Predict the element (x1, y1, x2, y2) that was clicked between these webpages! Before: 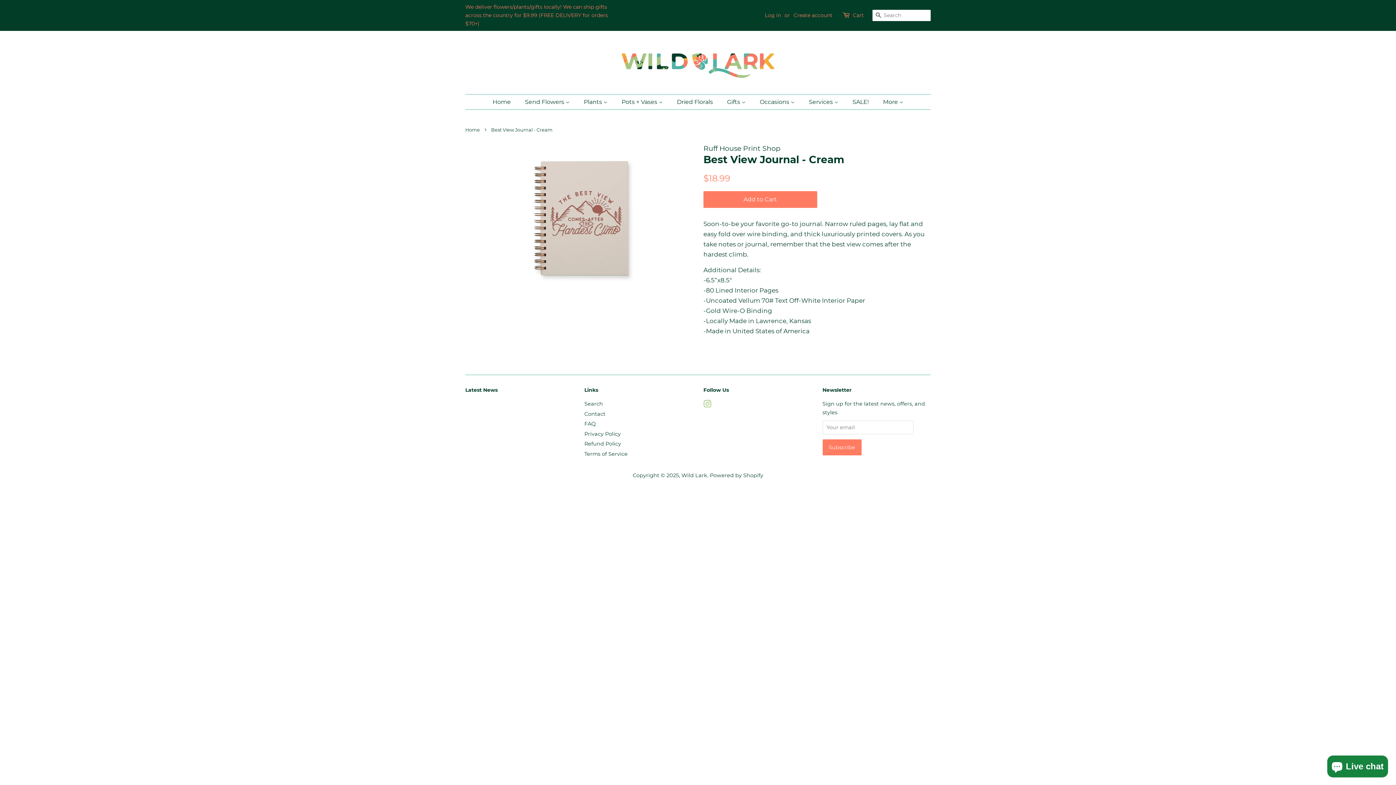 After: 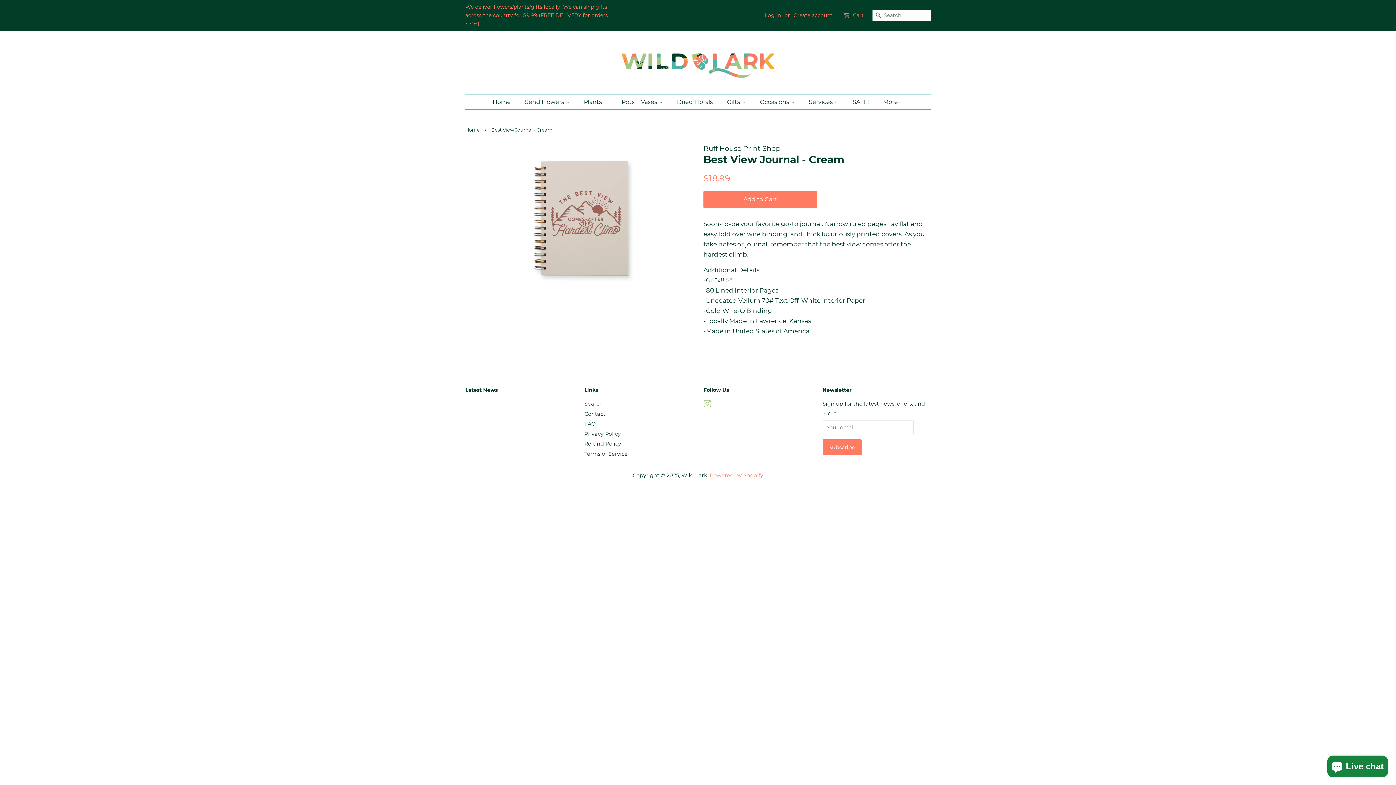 Action: bbox: (710, 472, 763, 478) label: Powered by Shopify